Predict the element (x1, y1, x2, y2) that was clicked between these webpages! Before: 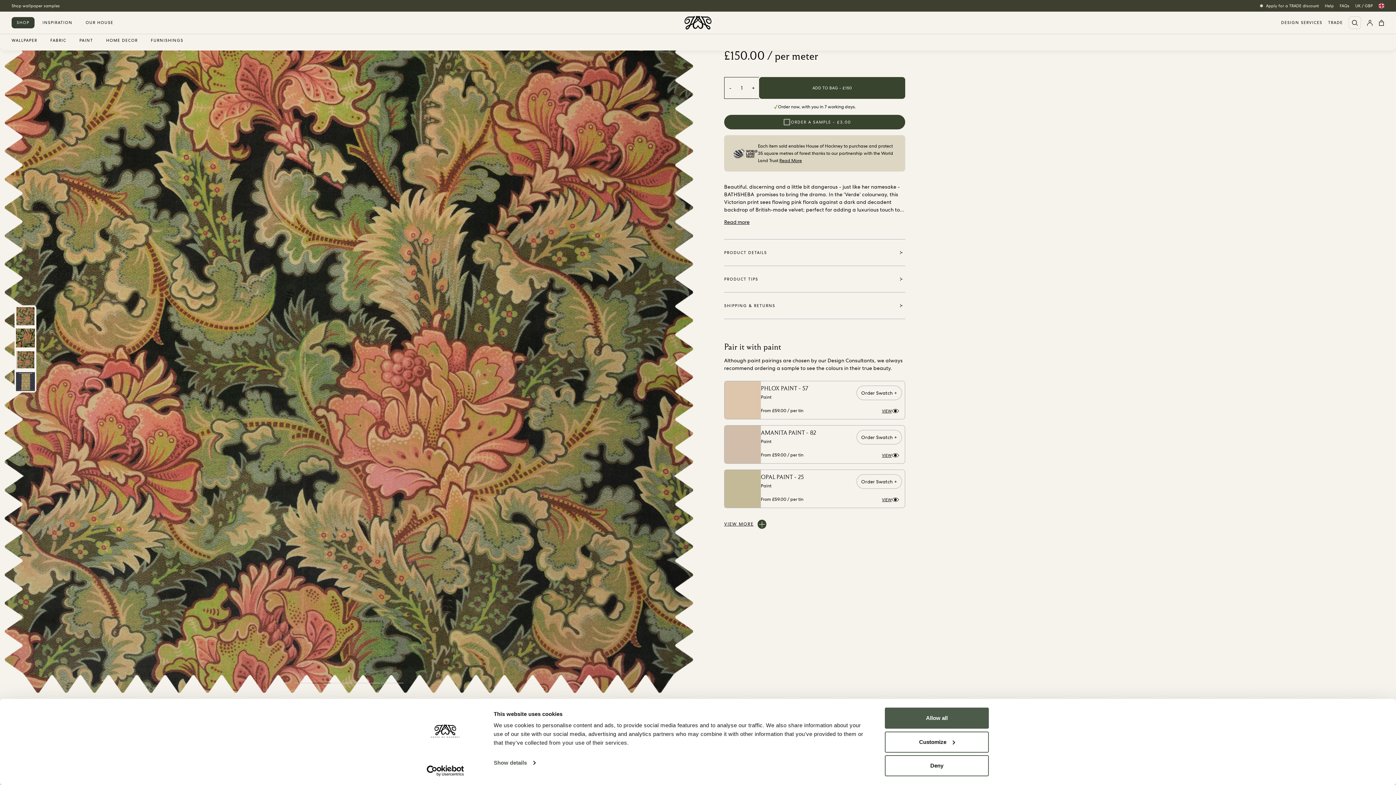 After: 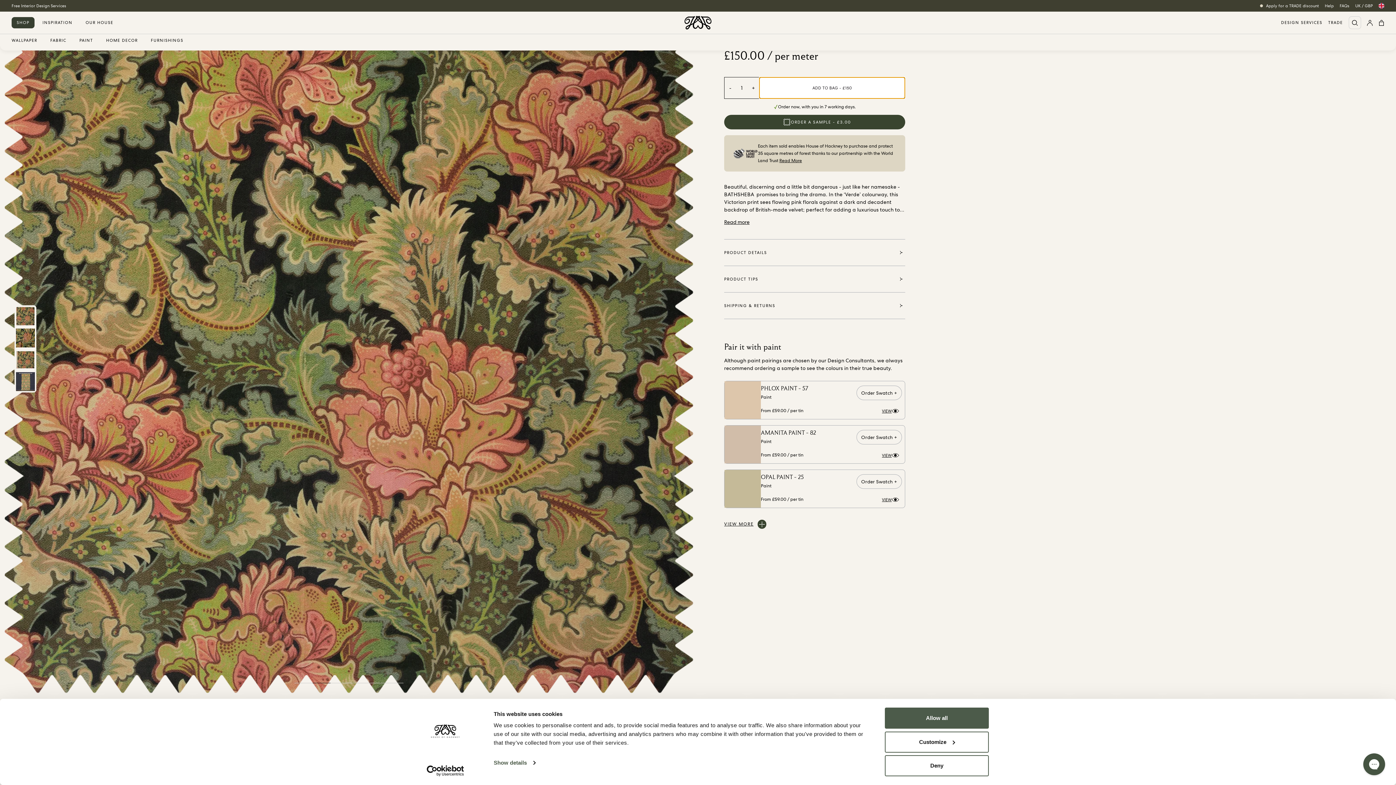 Action: label: ADD TO BAG - £
150 bbox: (759, 77, 905, 98)